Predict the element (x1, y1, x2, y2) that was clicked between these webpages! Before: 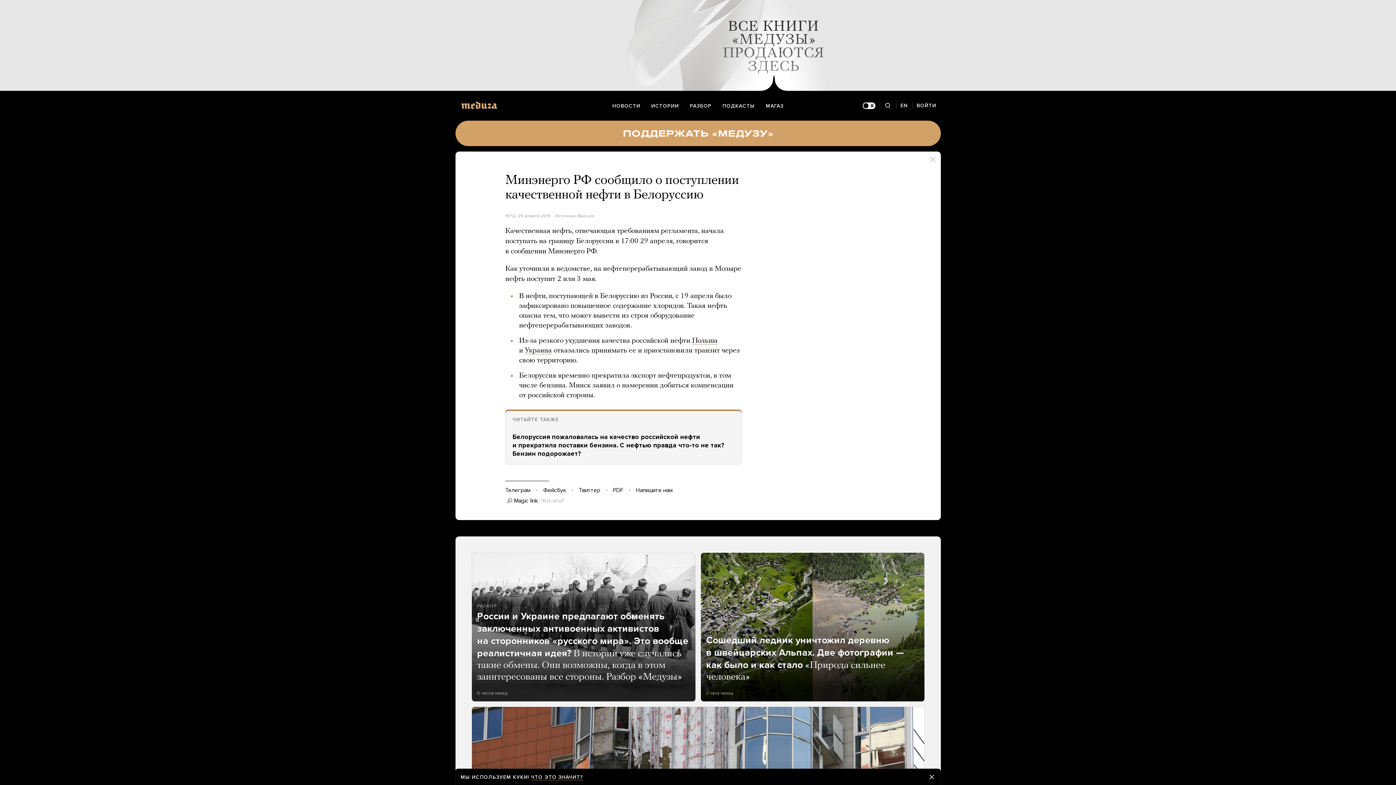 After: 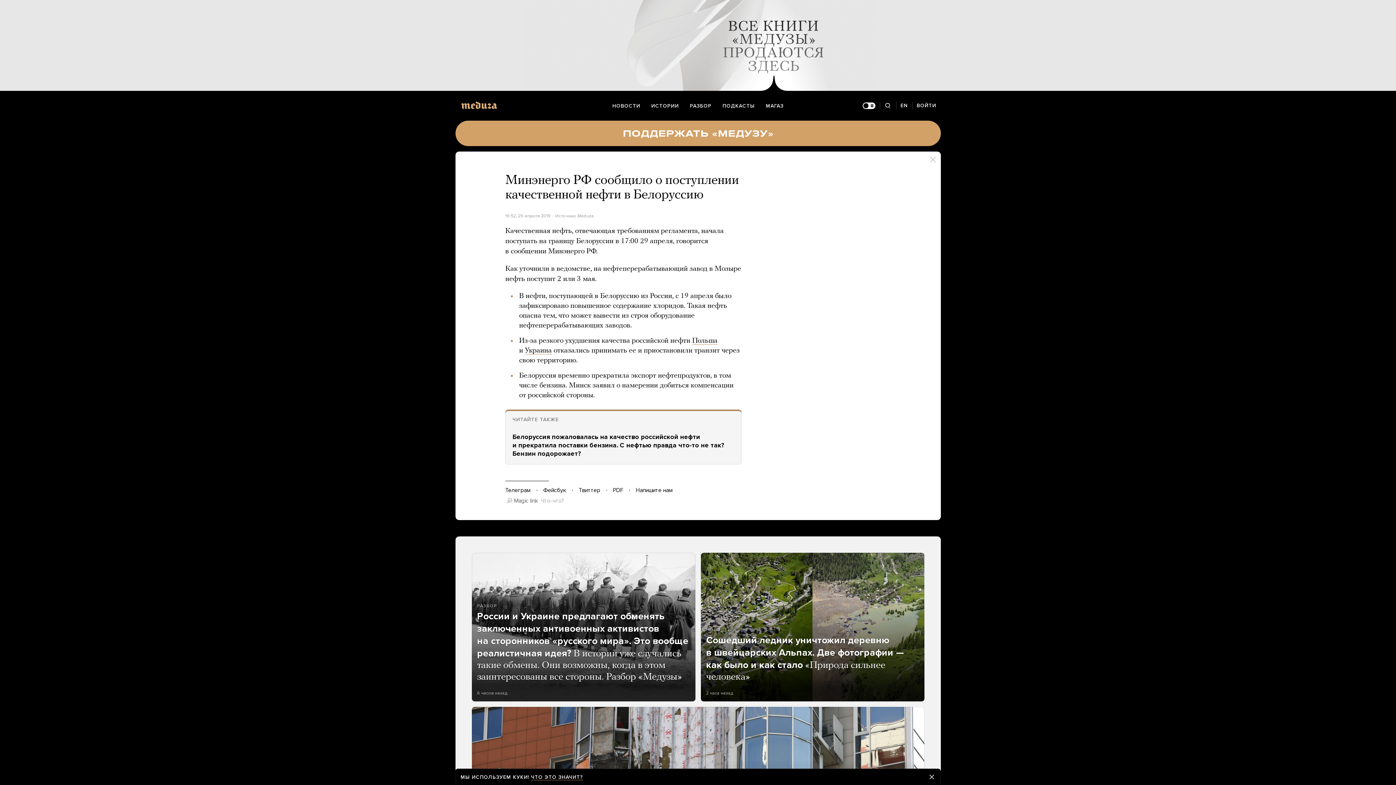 Action: label: Magic link bbox: (505, 495, 538, 506)